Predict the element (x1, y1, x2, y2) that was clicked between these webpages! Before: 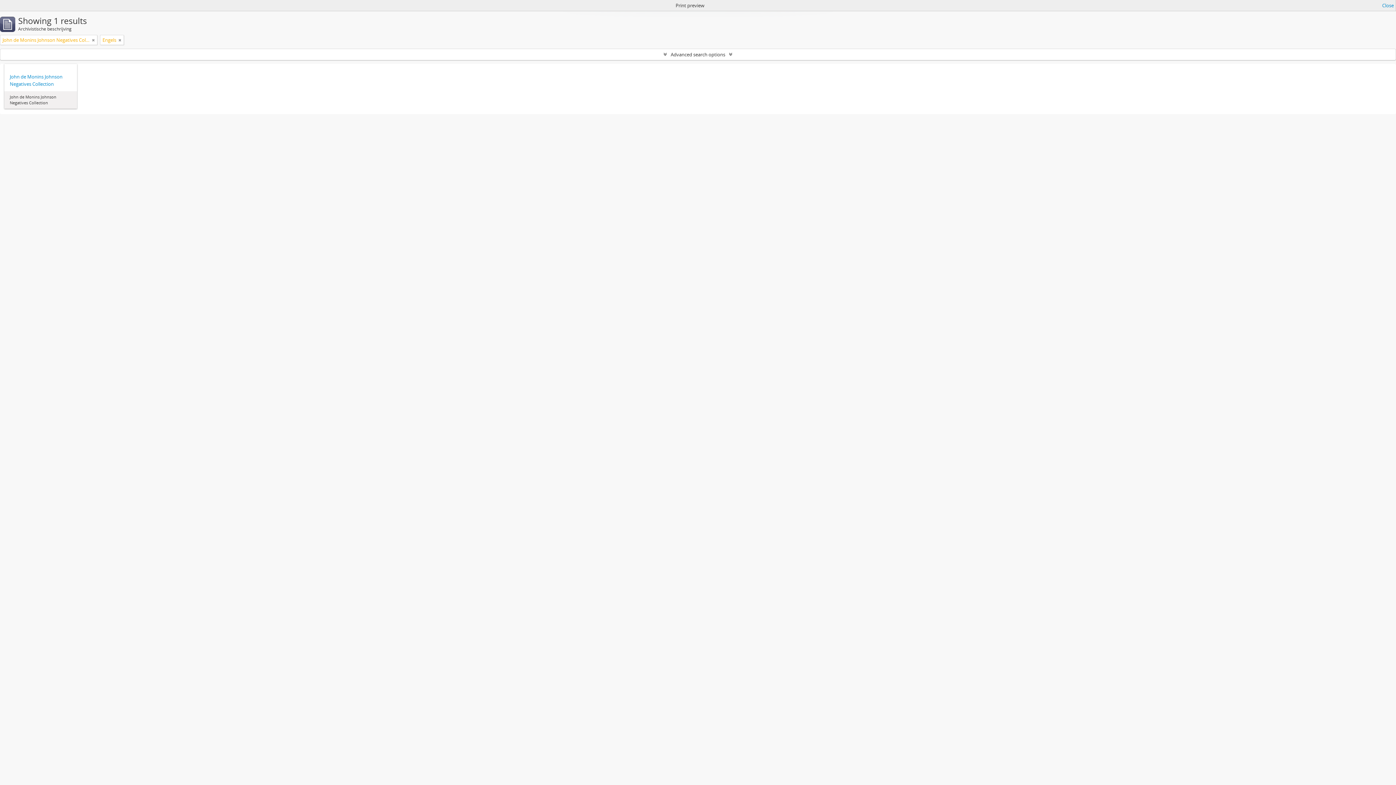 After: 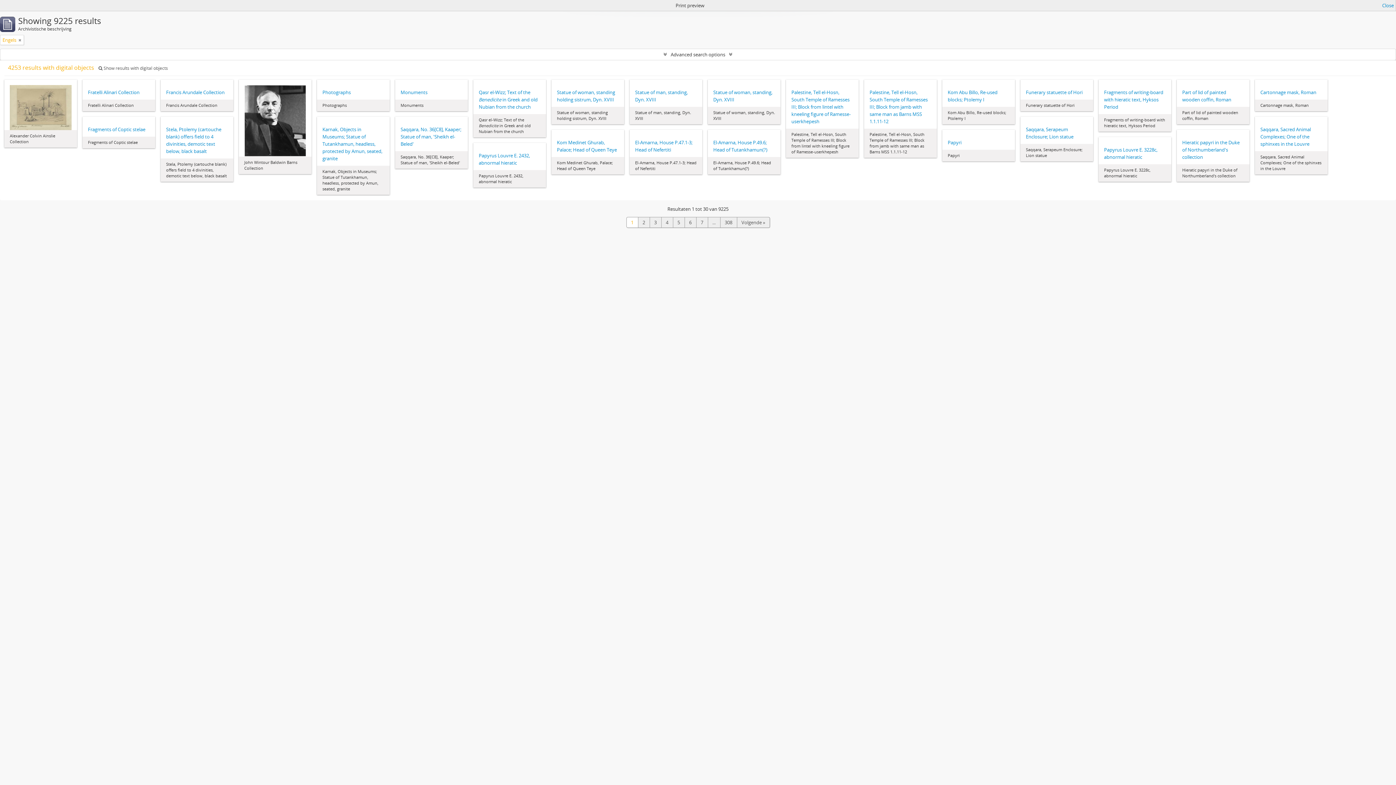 Action: bbox: (92, 36, 94, 43)